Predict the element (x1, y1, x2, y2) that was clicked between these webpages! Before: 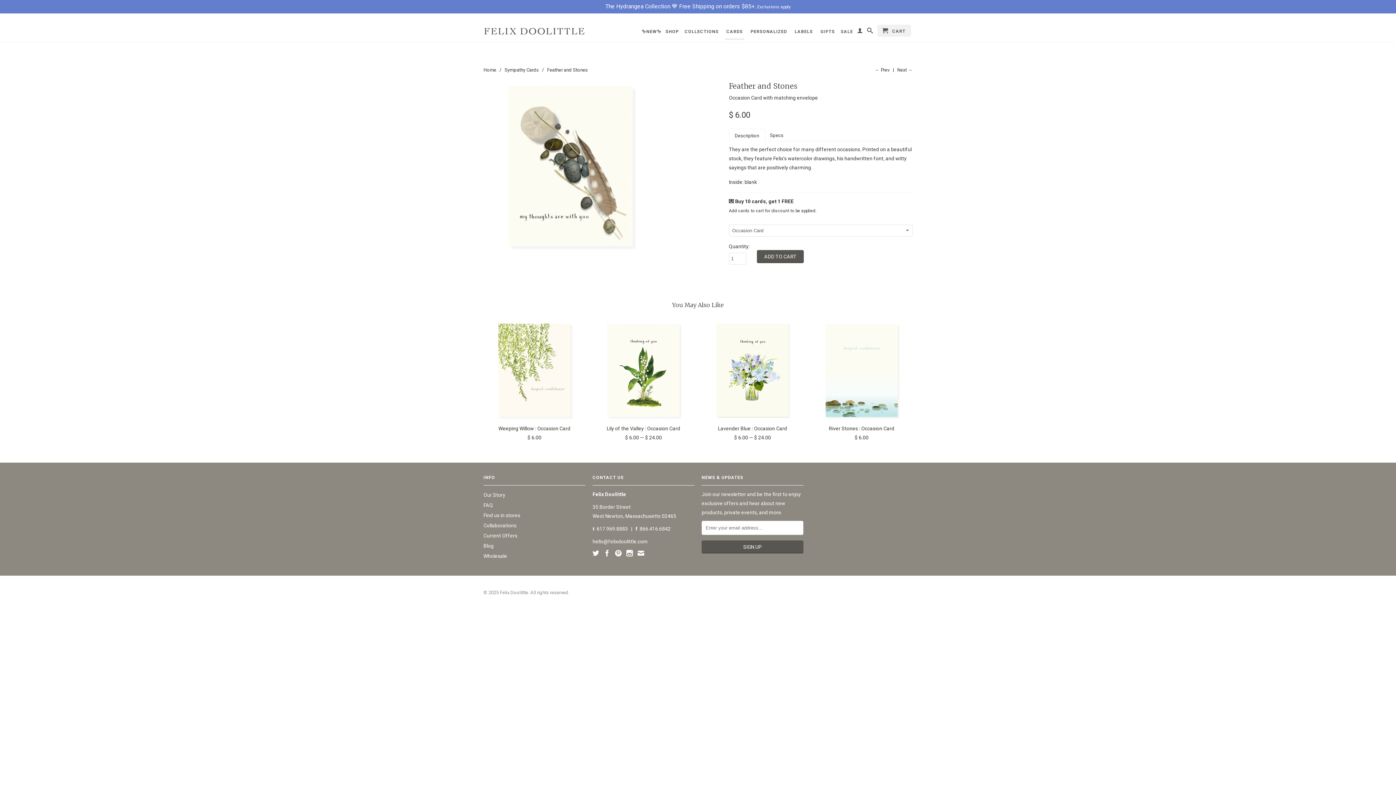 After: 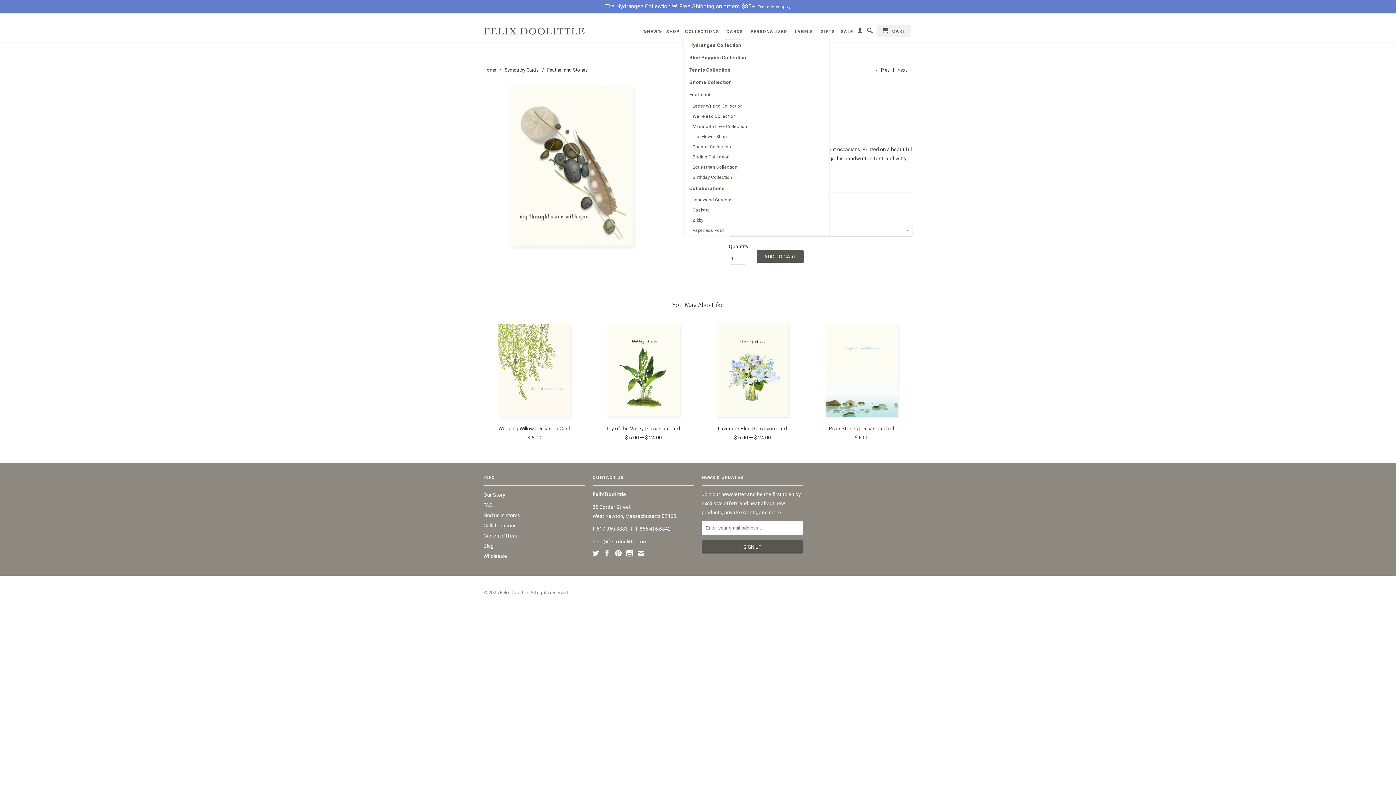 Action: label: COLLECTIONS bbox: (683, 24, 720, 38)